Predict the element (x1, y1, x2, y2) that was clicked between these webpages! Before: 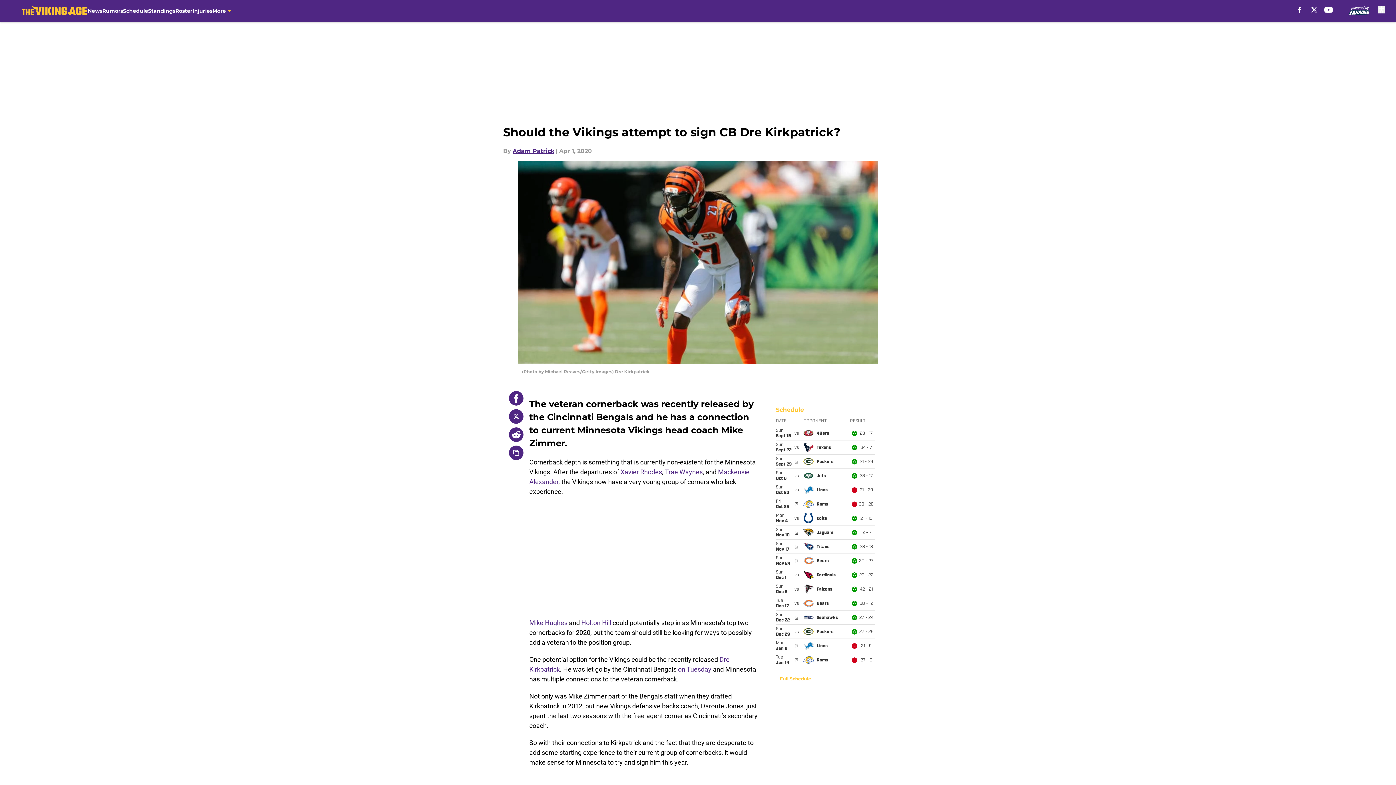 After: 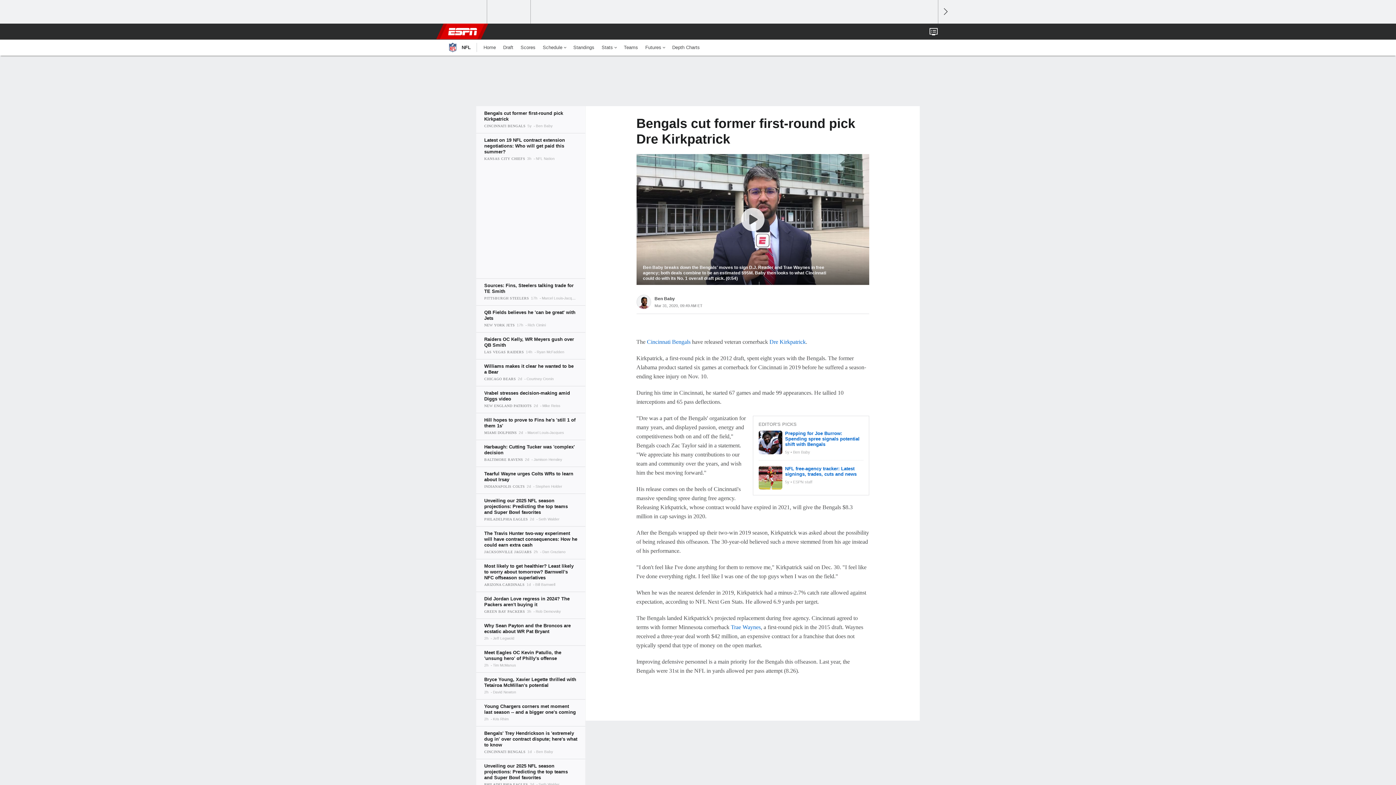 Action: label: on Tuesday bbox: (678, 665, 711, 673)